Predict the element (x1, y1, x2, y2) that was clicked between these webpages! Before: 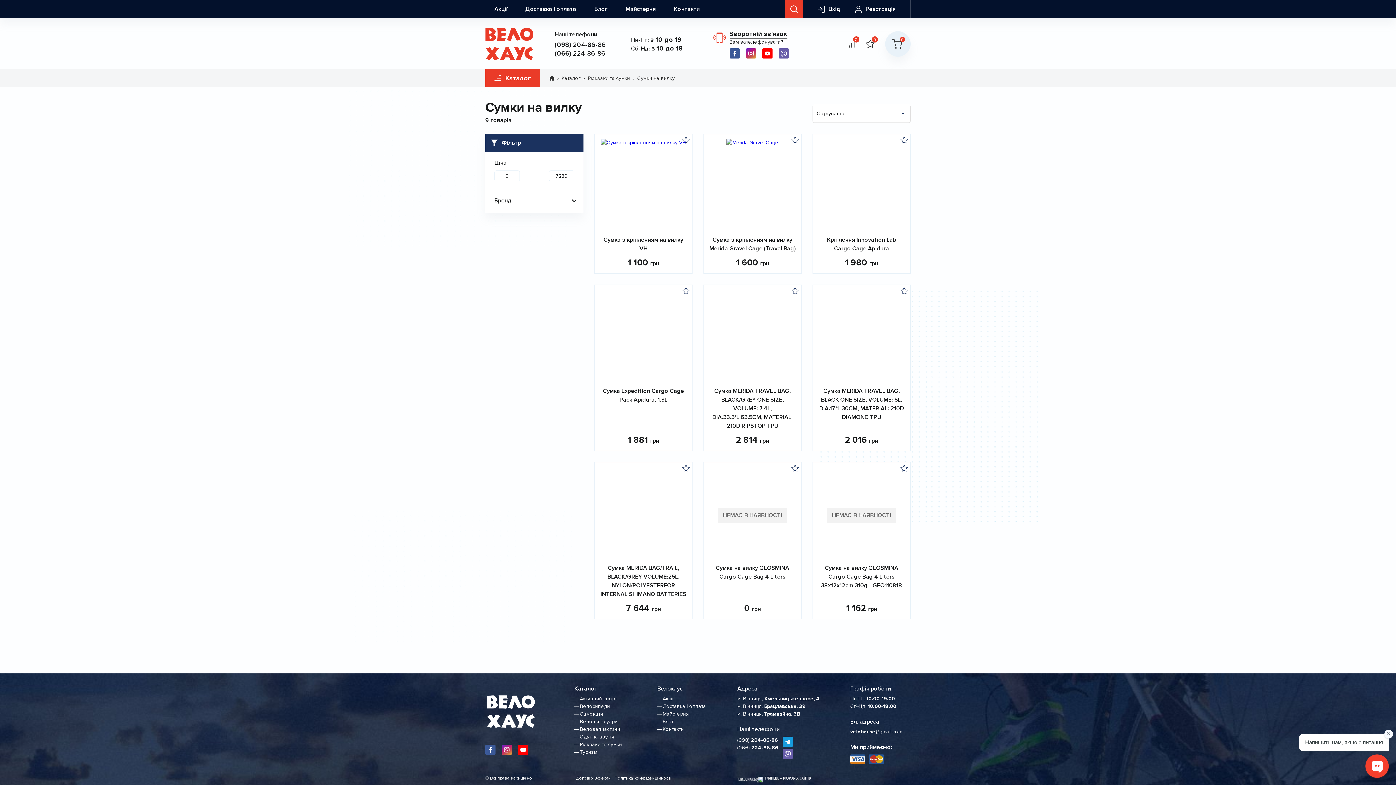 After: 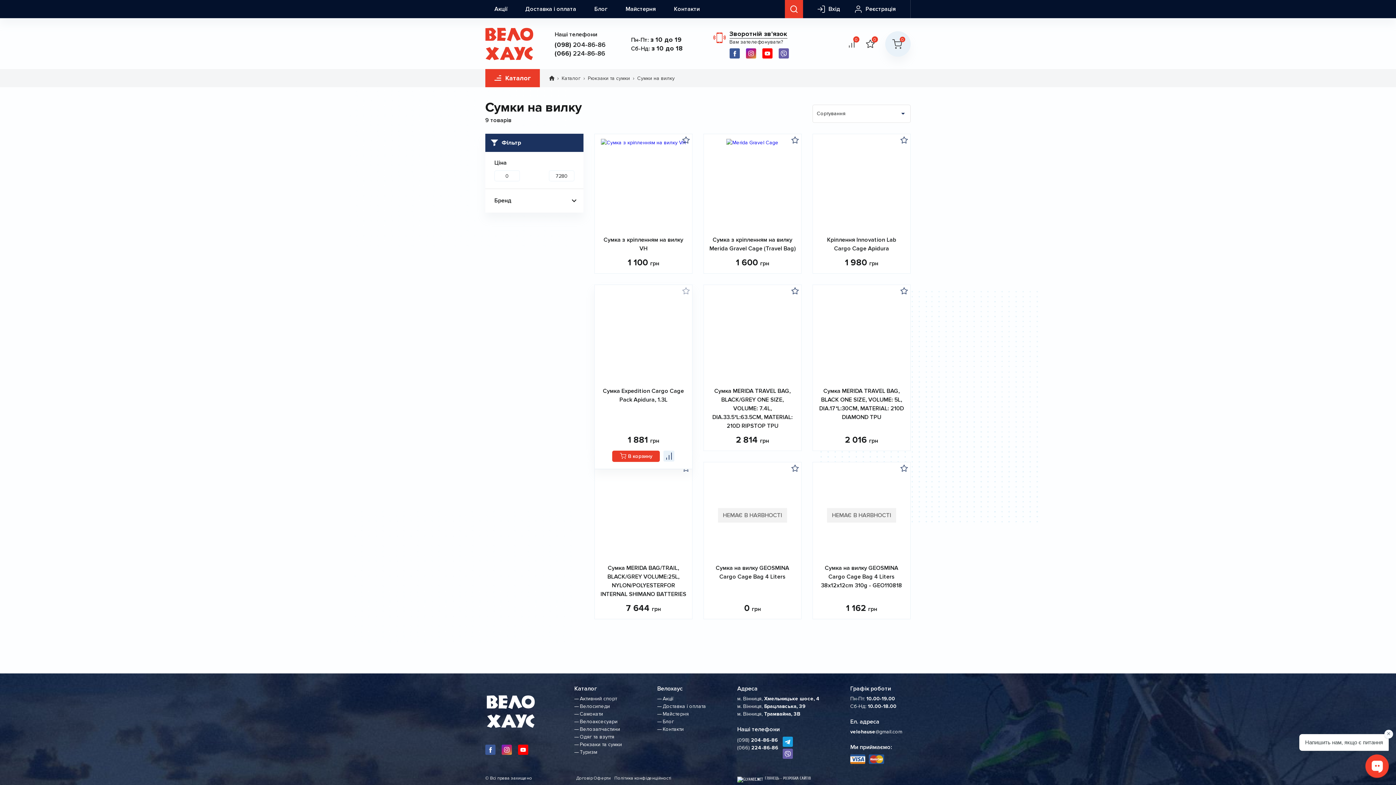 Action: label:  В обране bbox: (682, 285, 689, 296)